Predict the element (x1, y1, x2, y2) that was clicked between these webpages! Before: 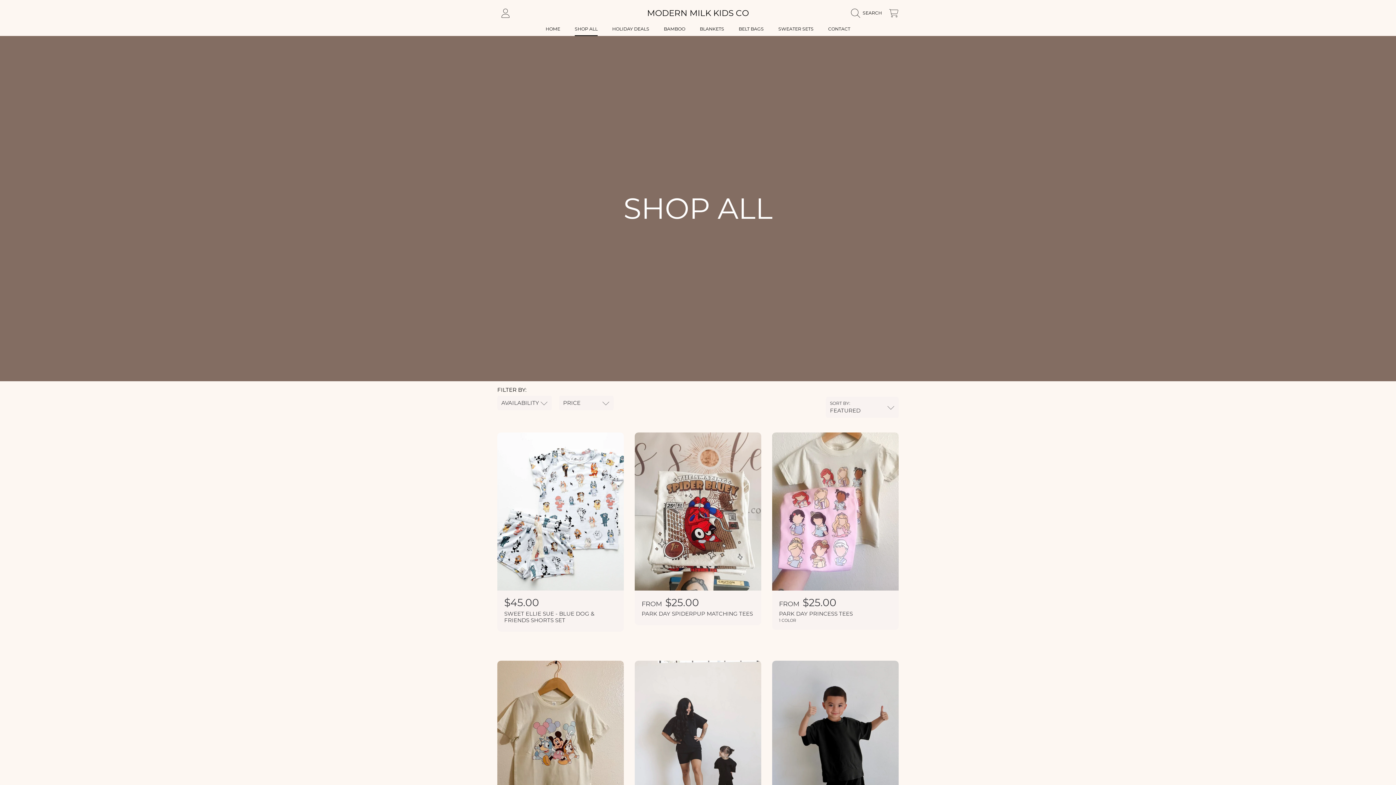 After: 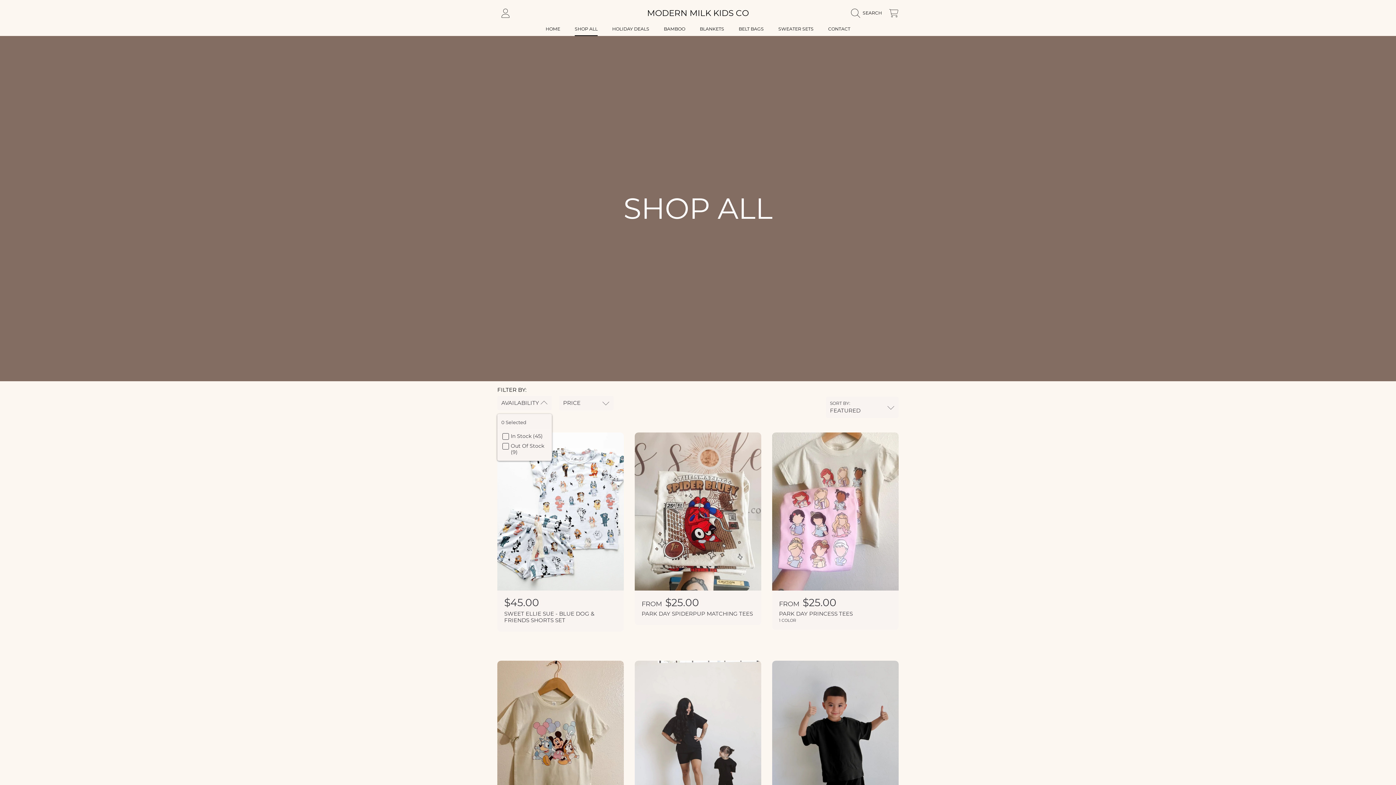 Action: label: Availability (0 Selected) bbox: (497, 395, 552, 410)